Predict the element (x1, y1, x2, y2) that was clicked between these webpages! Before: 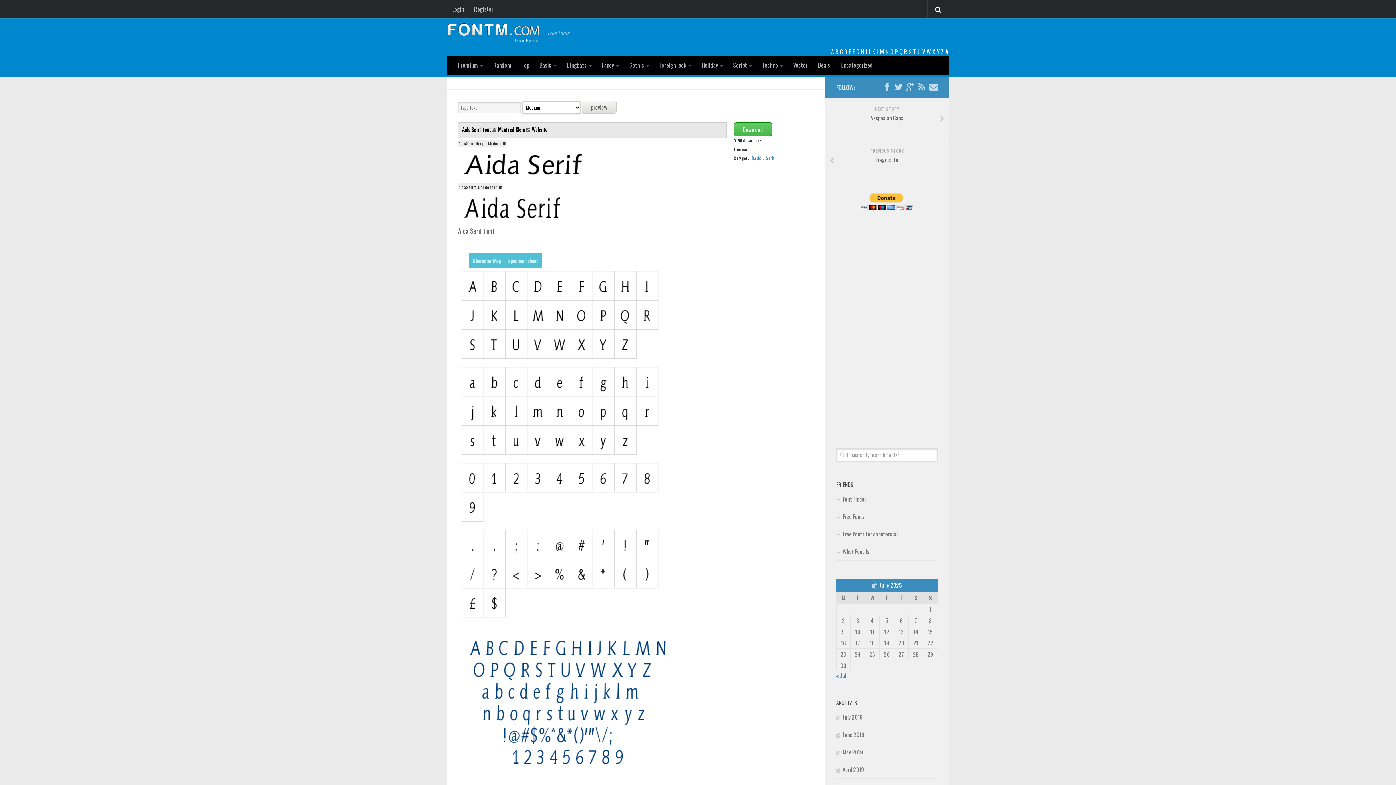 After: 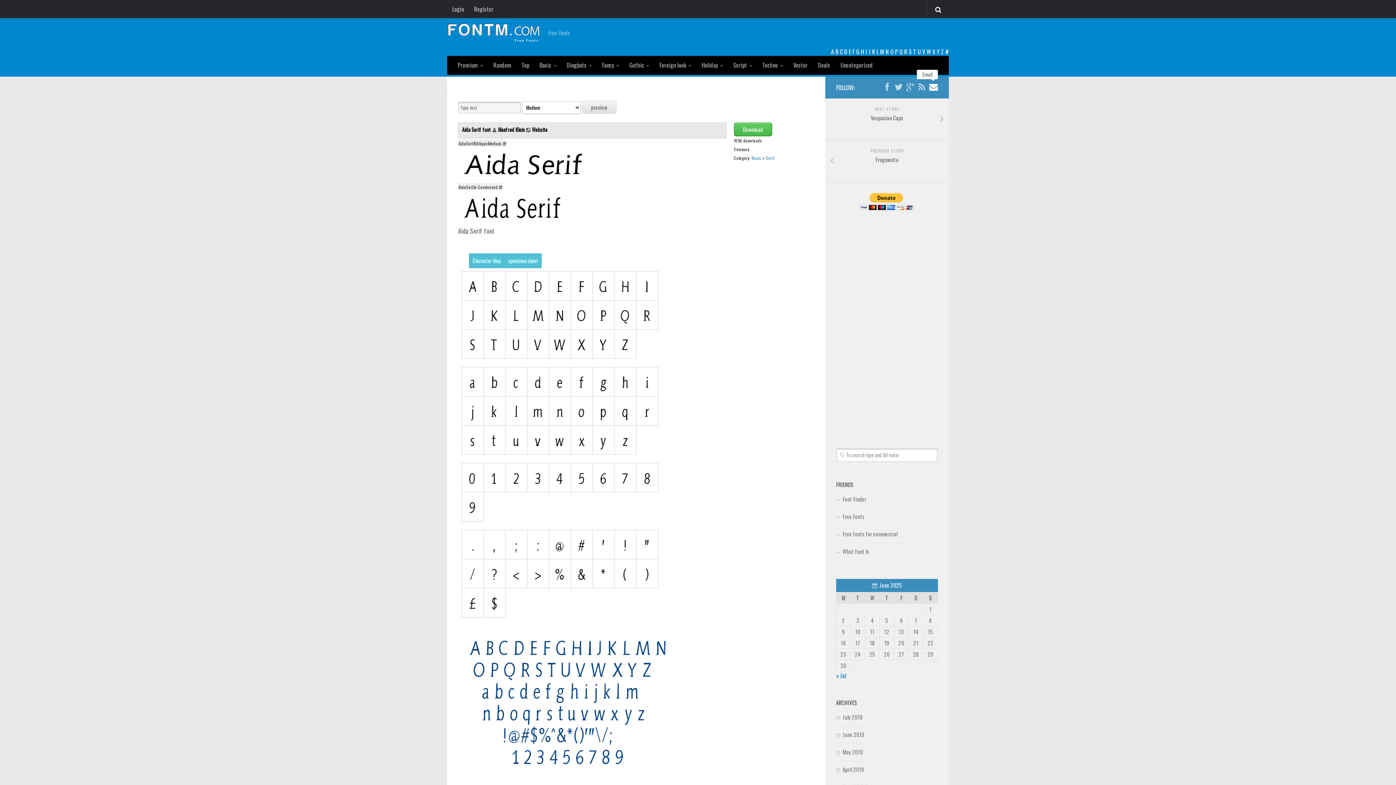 Action: bbox: (929, 82, 938, 91)